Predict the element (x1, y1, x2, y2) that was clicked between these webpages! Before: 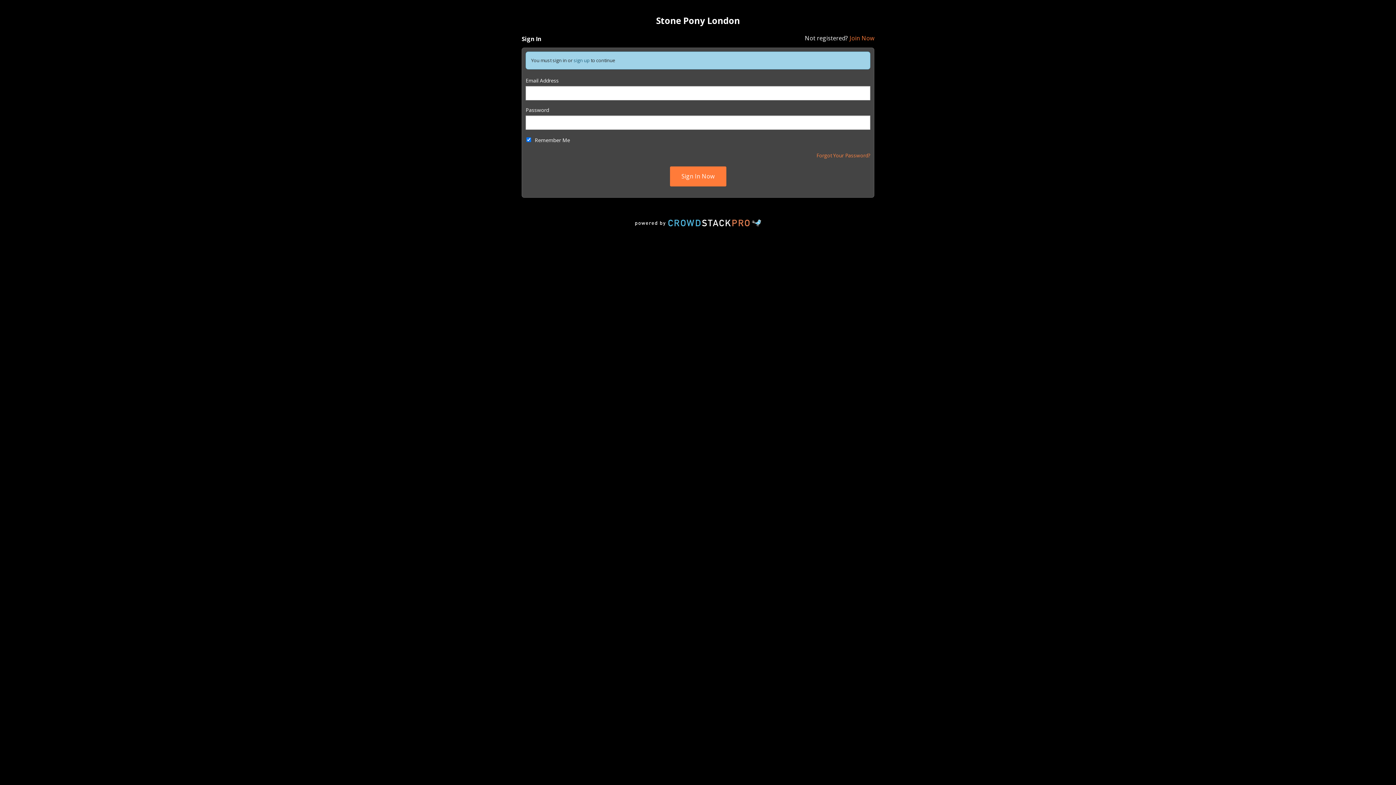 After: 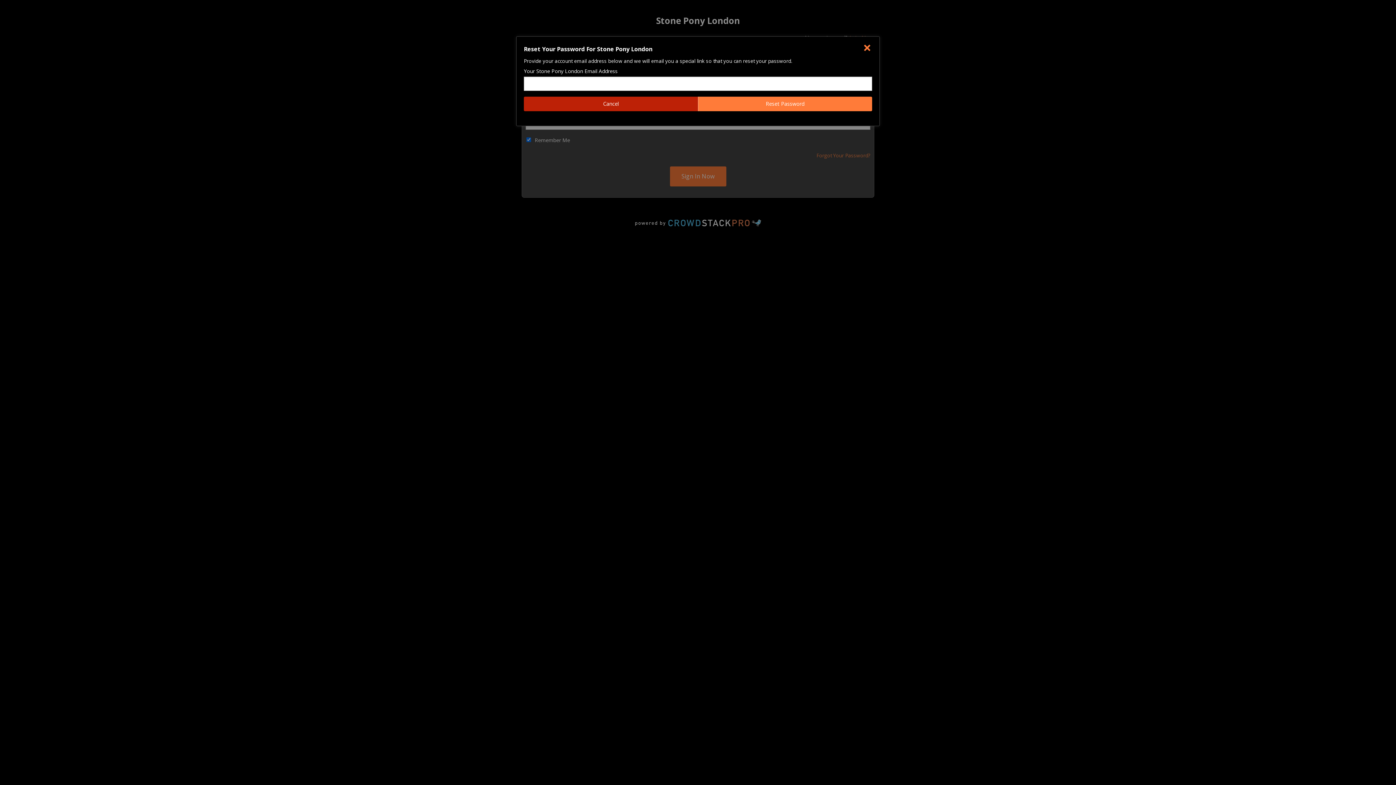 Action: label: Forgot Your Password? bbox: (816, 152, 870, 158)